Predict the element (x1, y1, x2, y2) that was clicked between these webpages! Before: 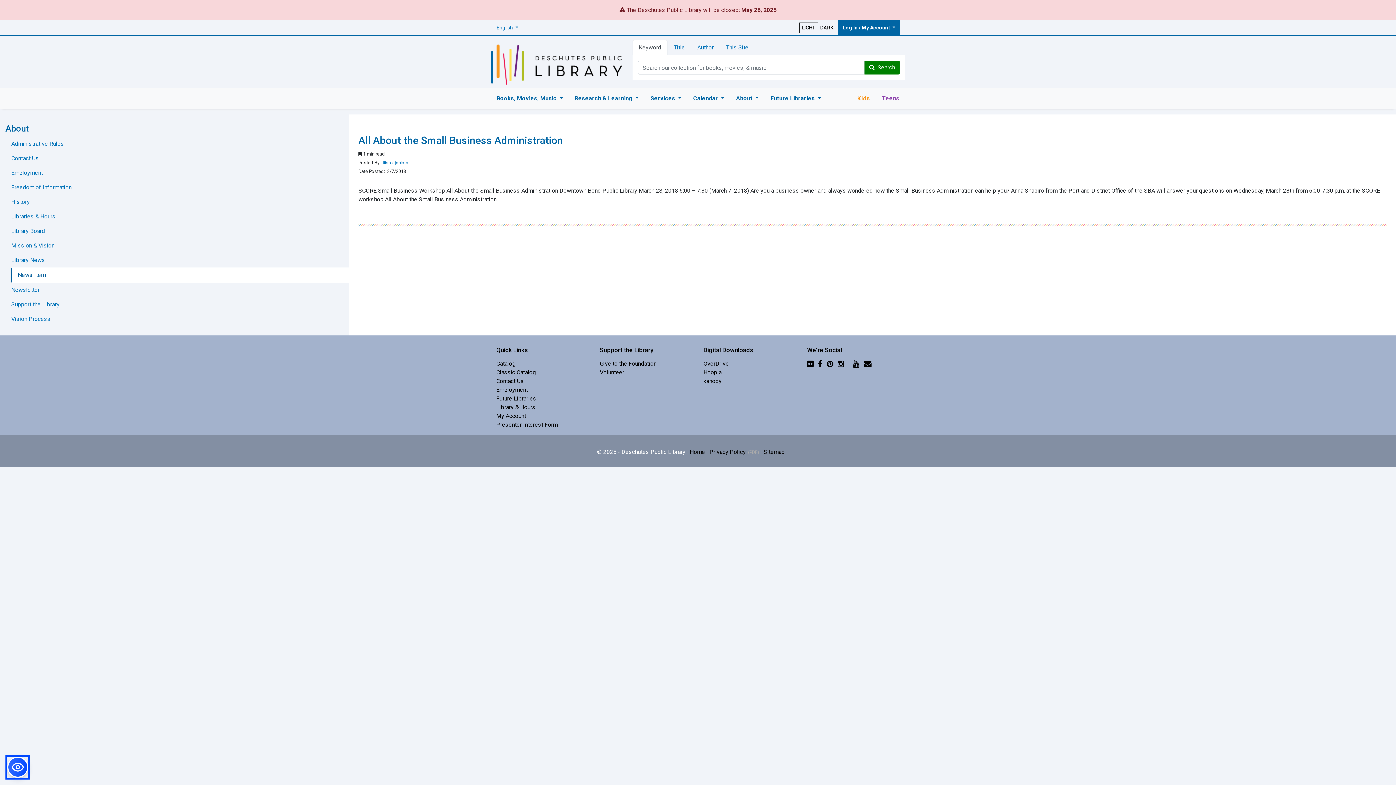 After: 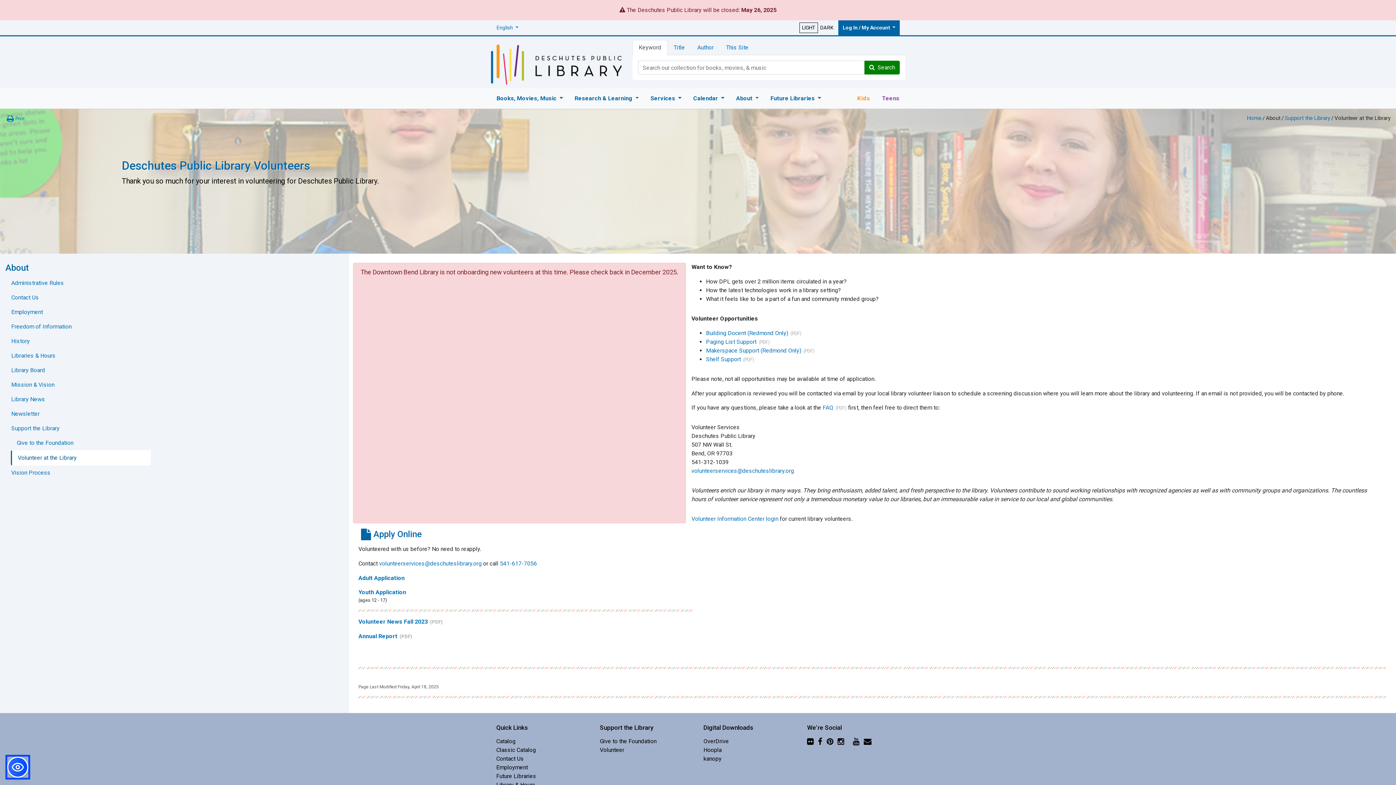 Action: bbox: (600, 369, 624, 376) label: Volunteer